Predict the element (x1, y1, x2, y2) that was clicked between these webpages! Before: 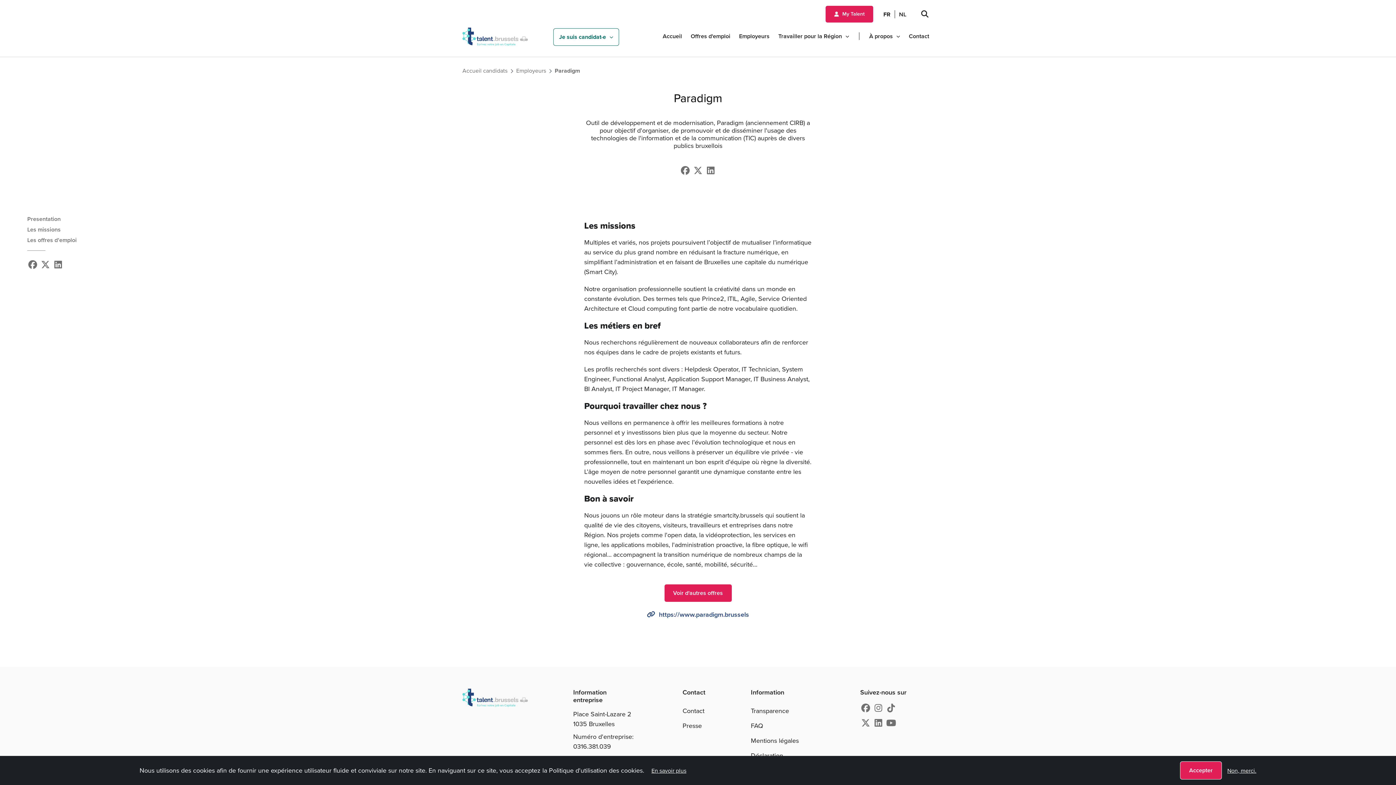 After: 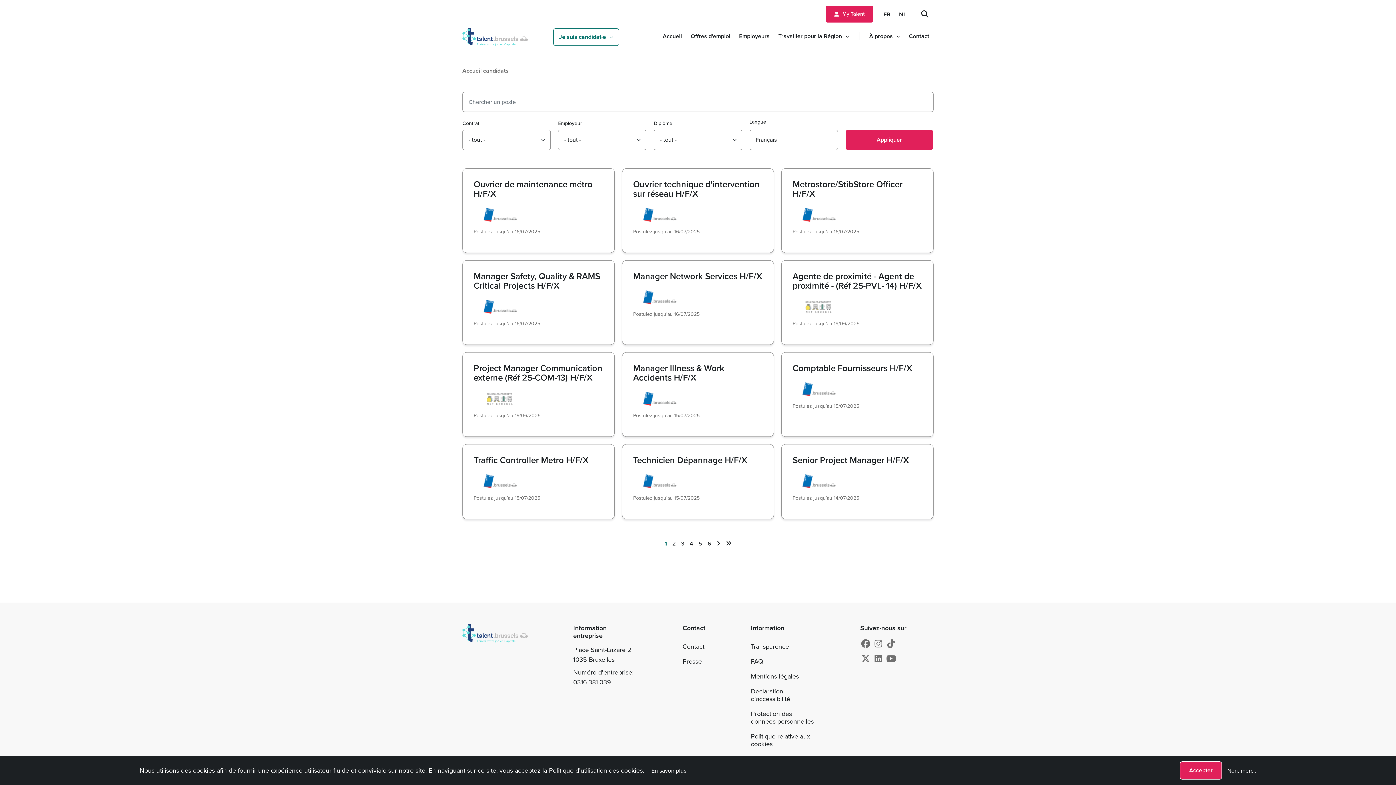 Action: bbox: (686, 28, 734, 44) label: Offres d'emploi